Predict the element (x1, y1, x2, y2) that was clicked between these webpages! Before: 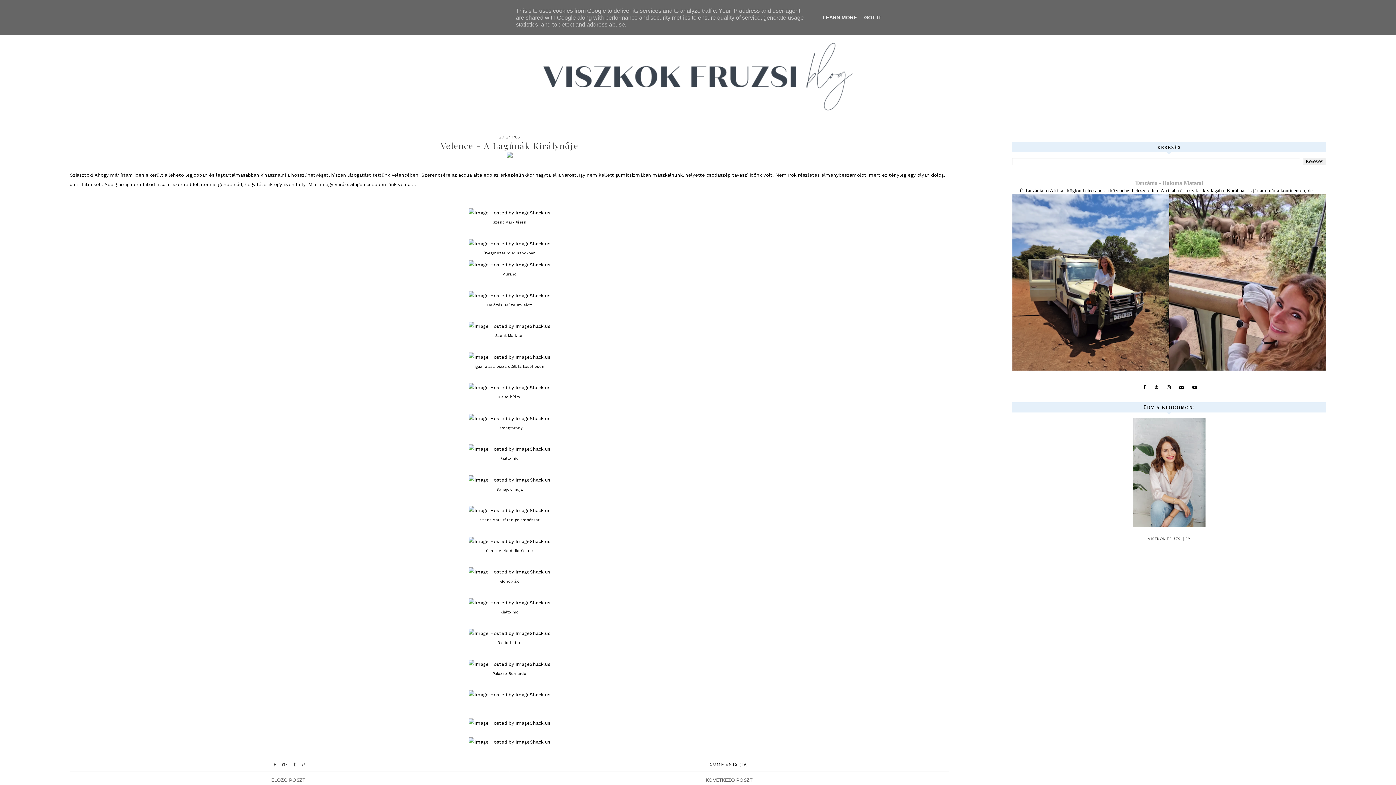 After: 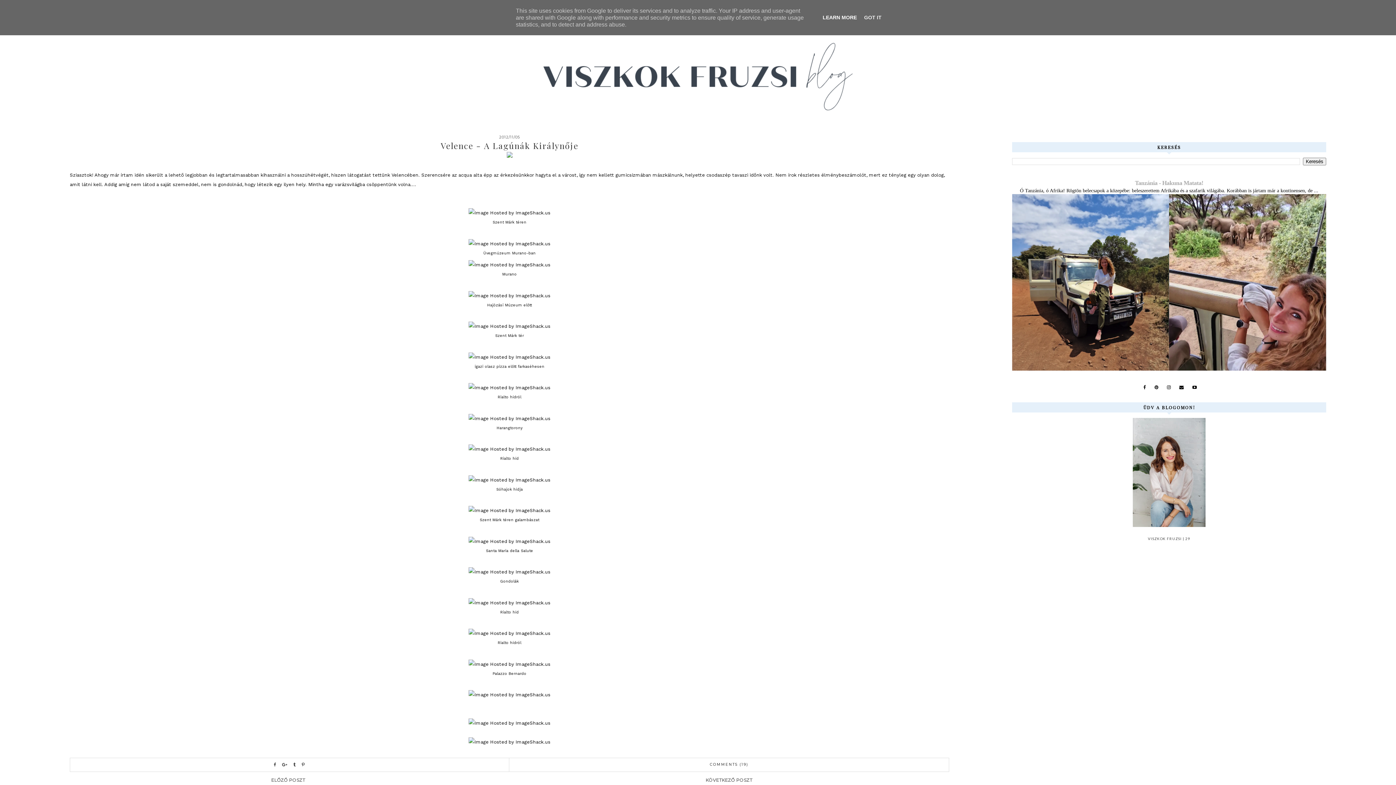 Action: bbox: (820, 14, 859, 20) label: LEARN MORE